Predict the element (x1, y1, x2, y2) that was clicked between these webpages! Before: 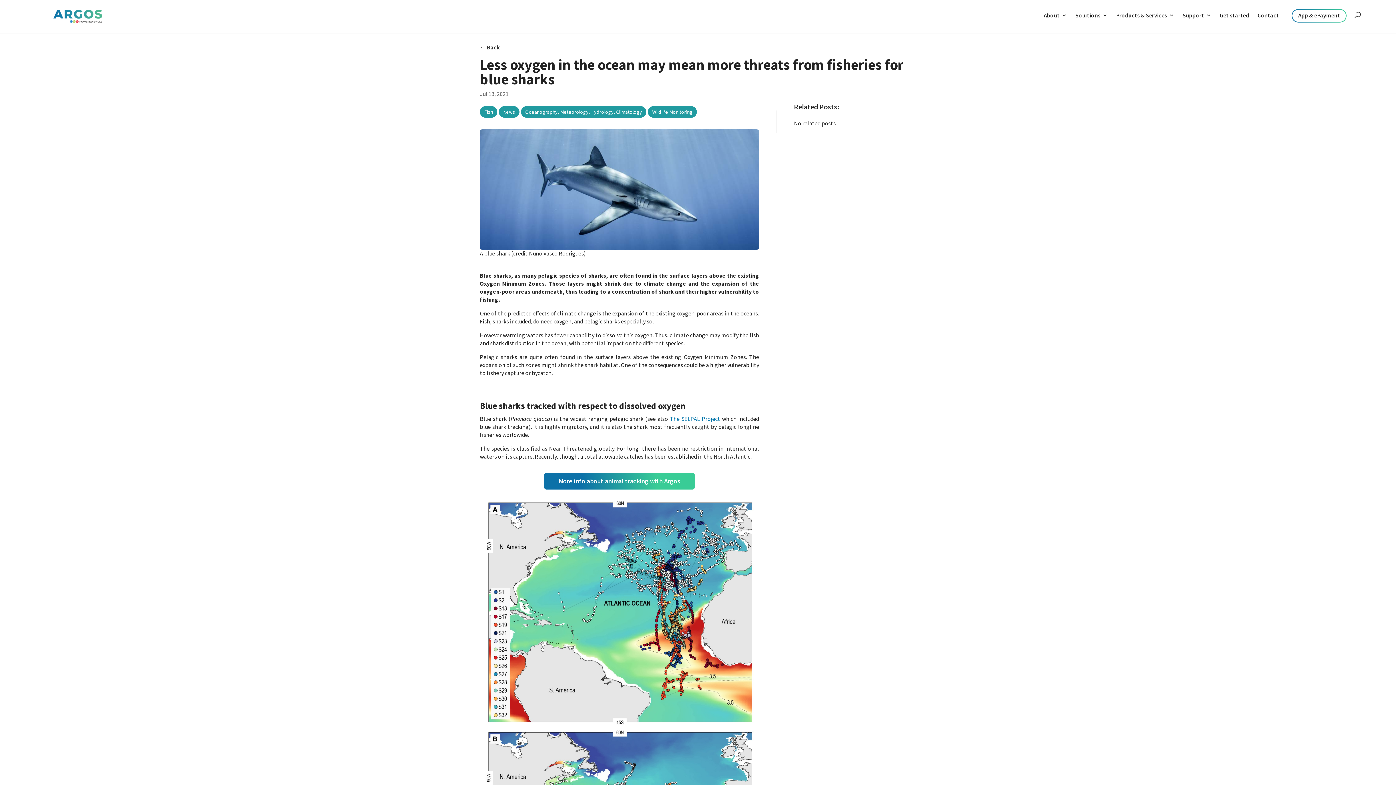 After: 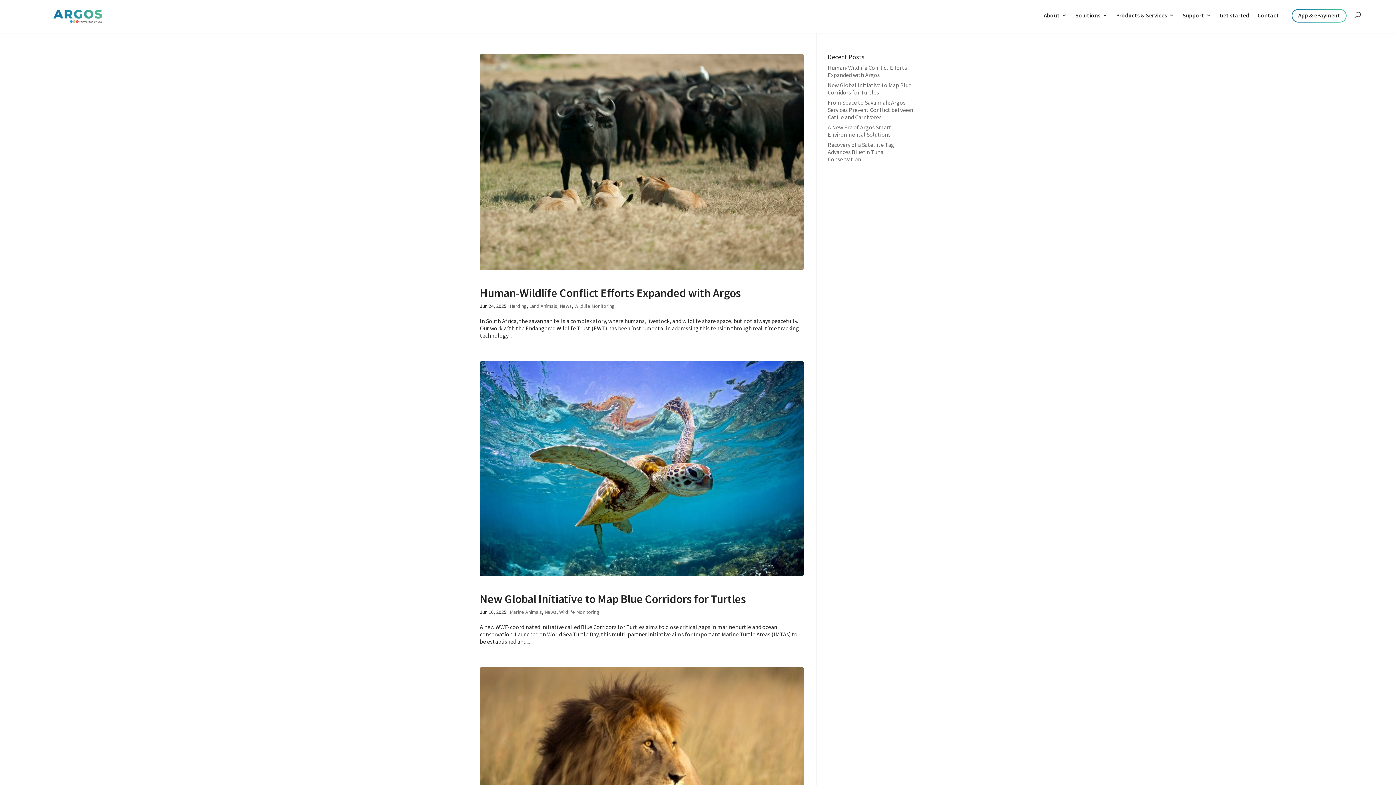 Action: bbox: (498, 106, 519, 117) label: News